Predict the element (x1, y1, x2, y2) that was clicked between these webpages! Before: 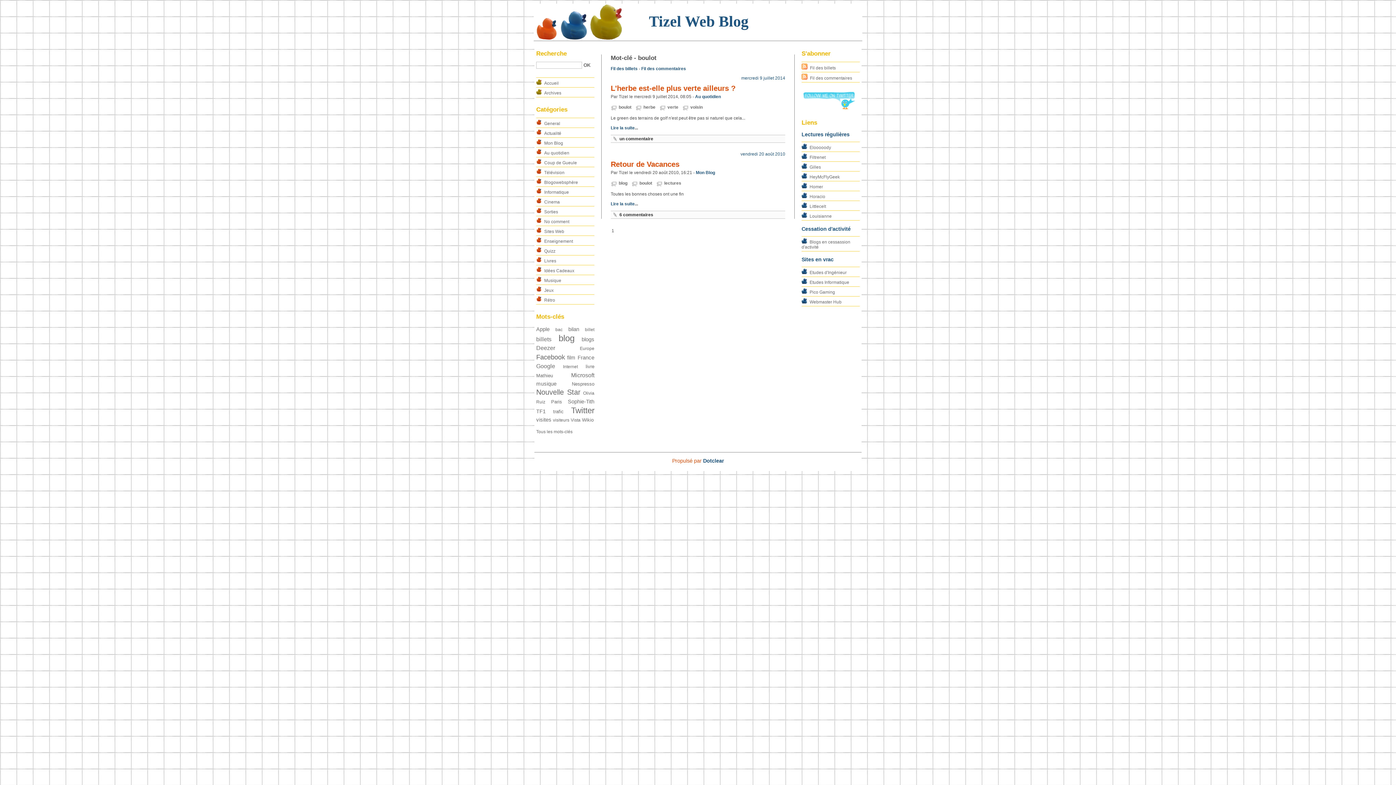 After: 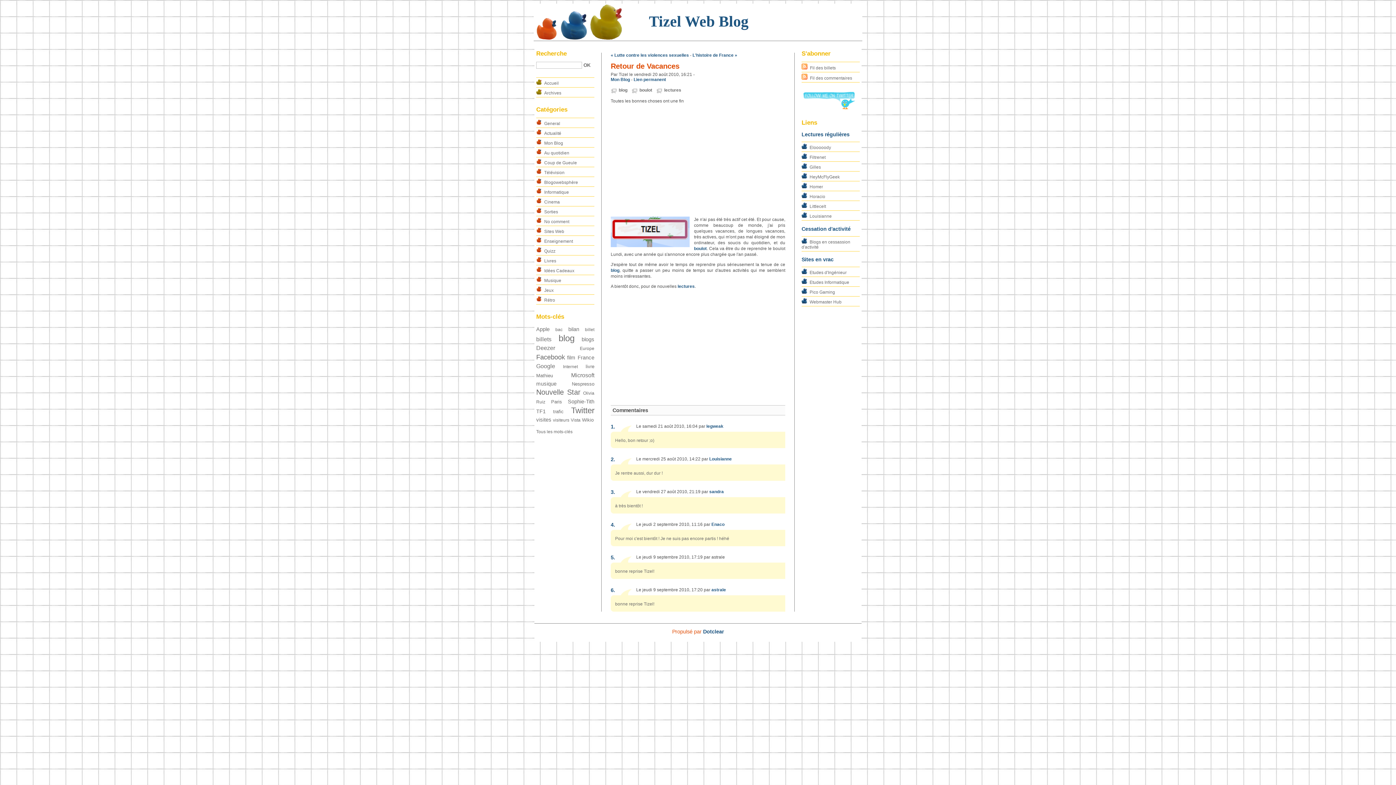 Action: bbox: (613, 211, 657, 218) label: 6 commentaires